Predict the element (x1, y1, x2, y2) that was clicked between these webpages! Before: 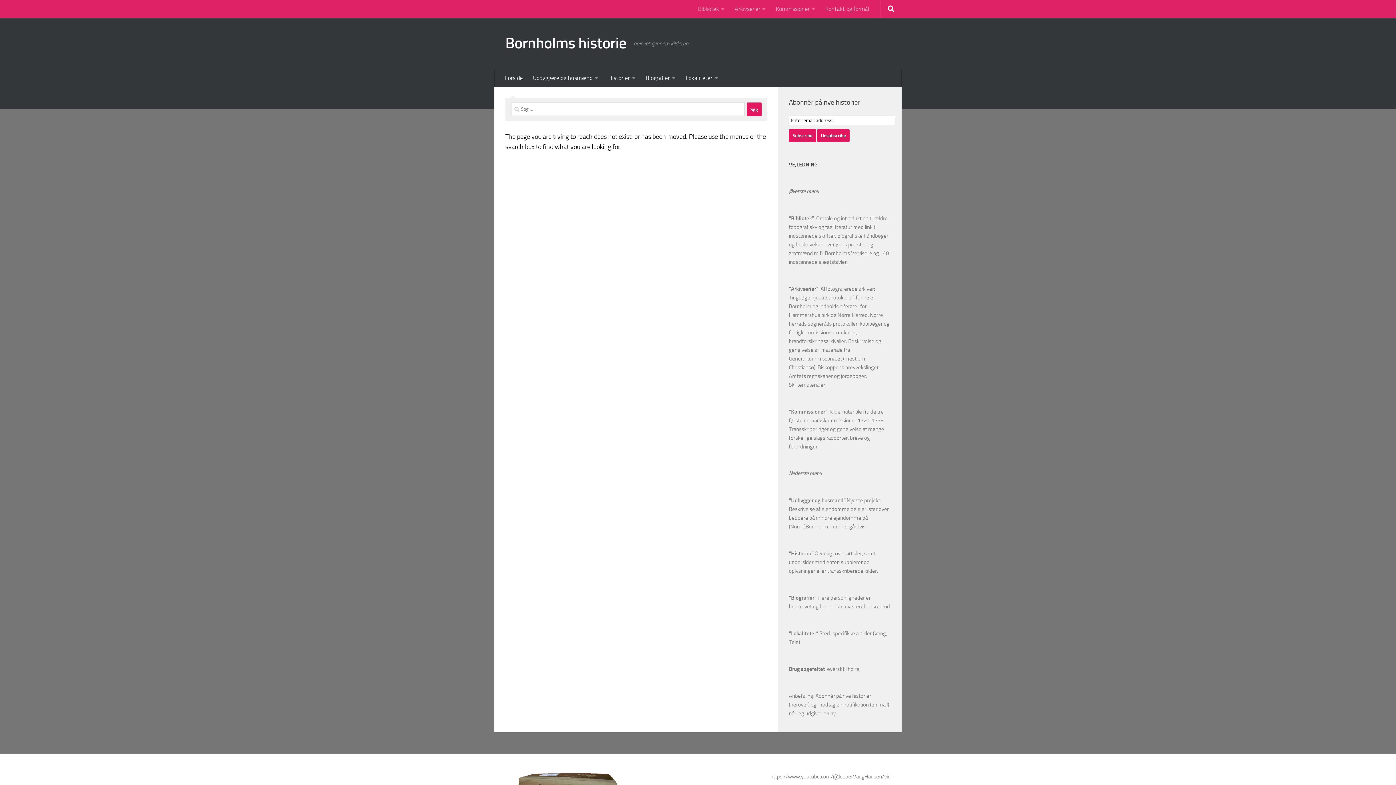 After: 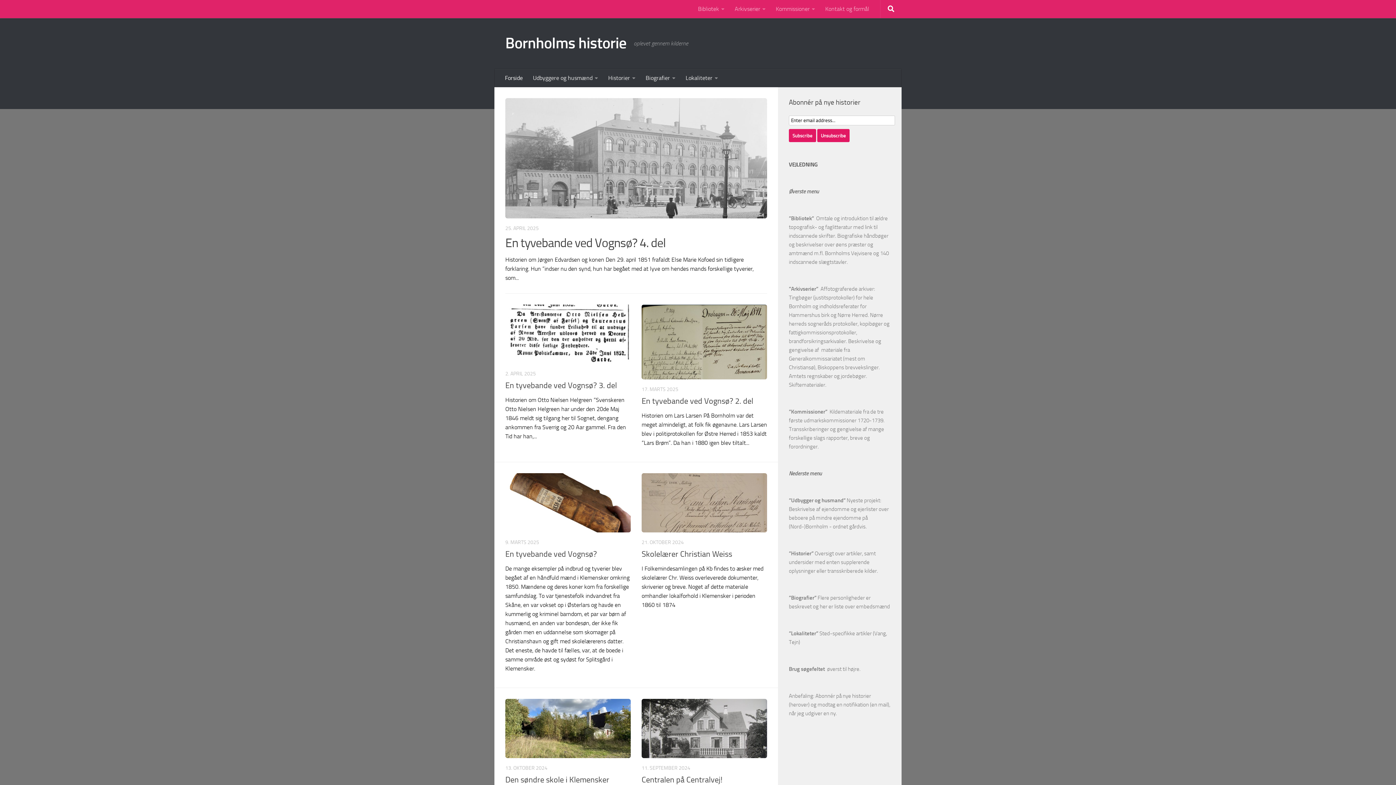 Action: label: Forside bbox: (500, 69, 528, 87)